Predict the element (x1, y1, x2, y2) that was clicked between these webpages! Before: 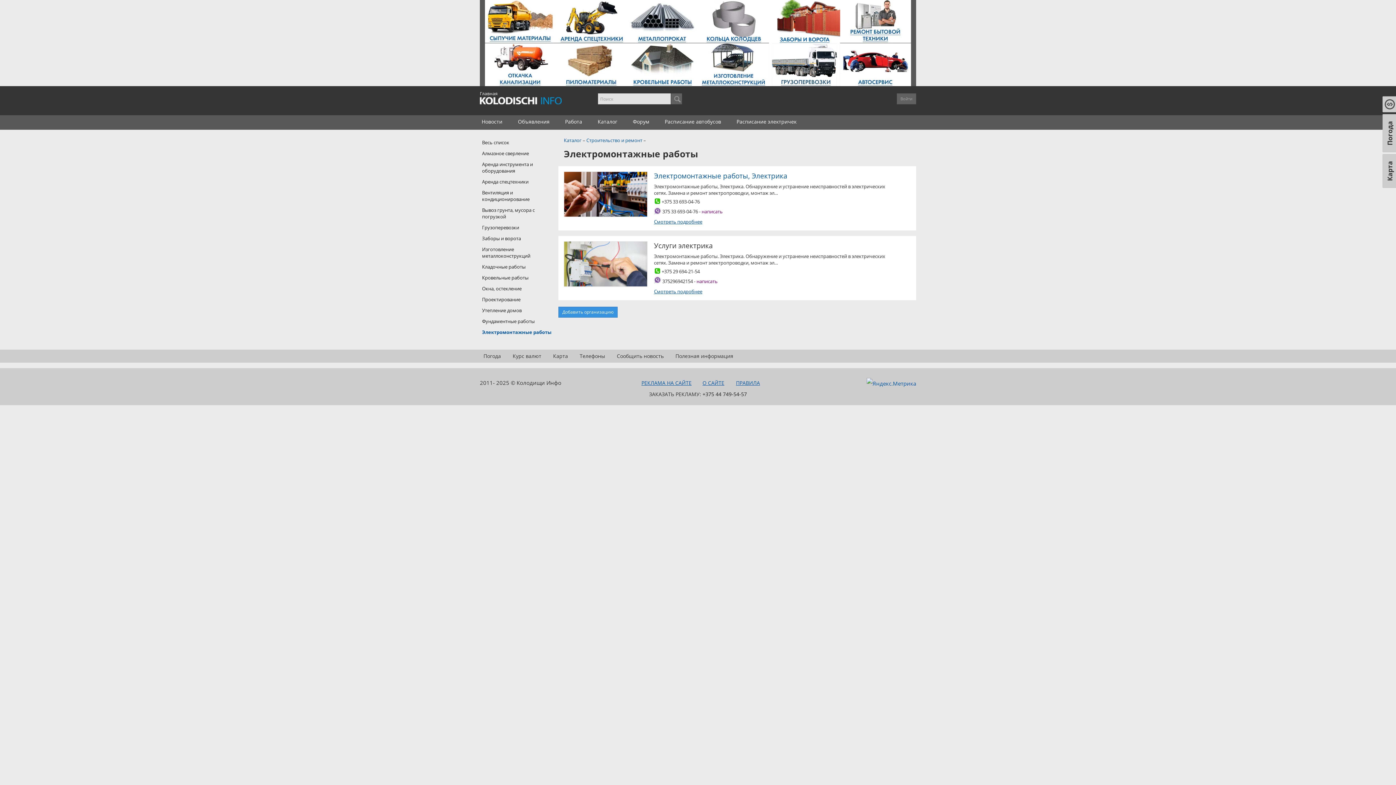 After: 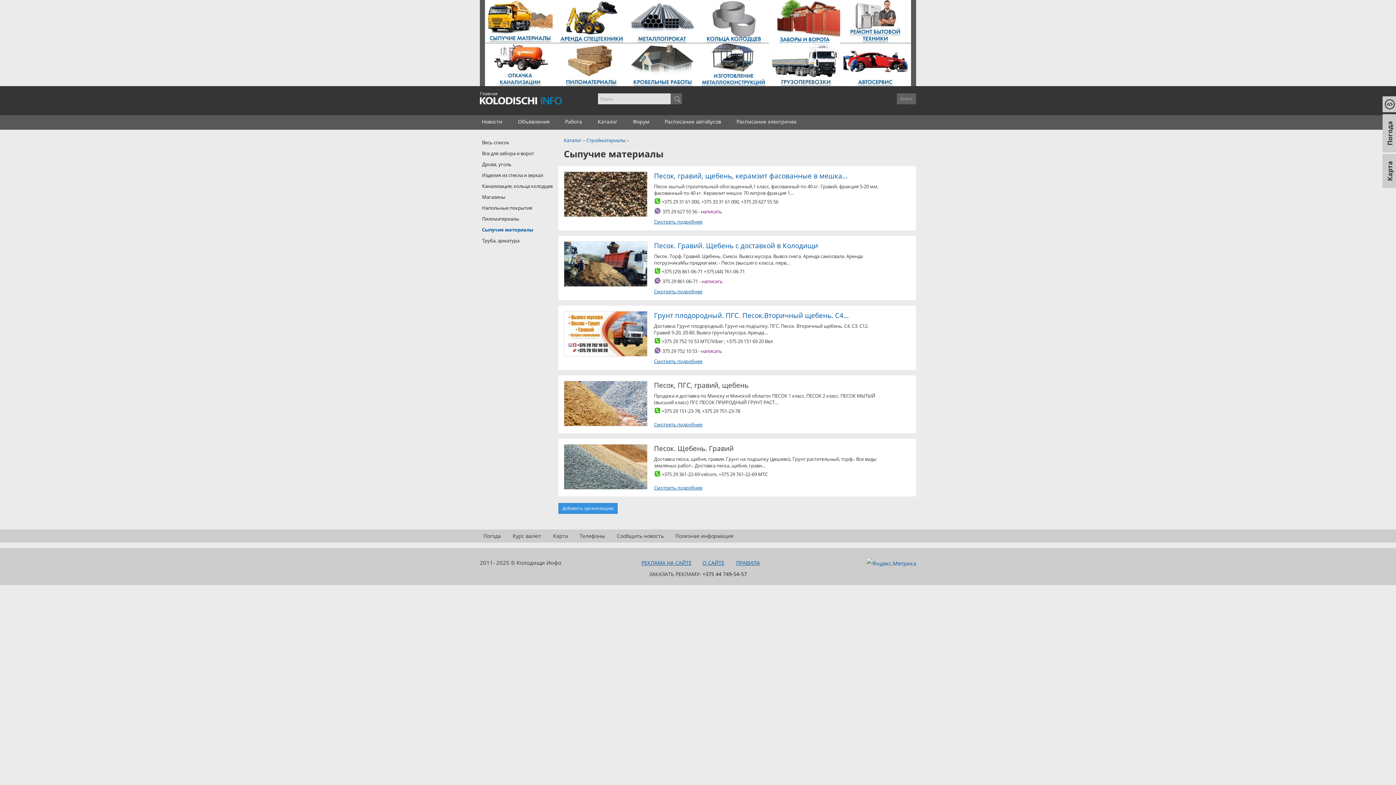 Action: bbox: (485, 0, 556, 43)